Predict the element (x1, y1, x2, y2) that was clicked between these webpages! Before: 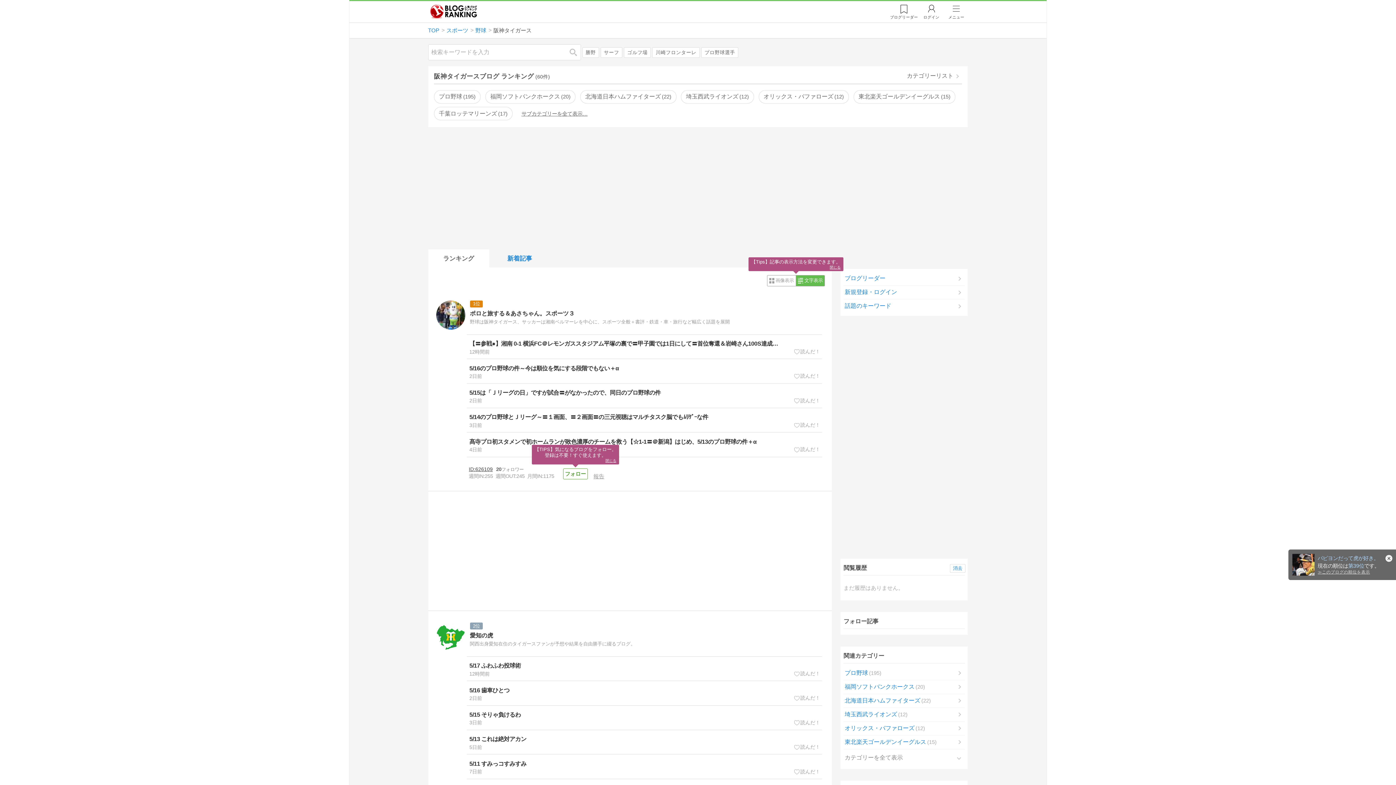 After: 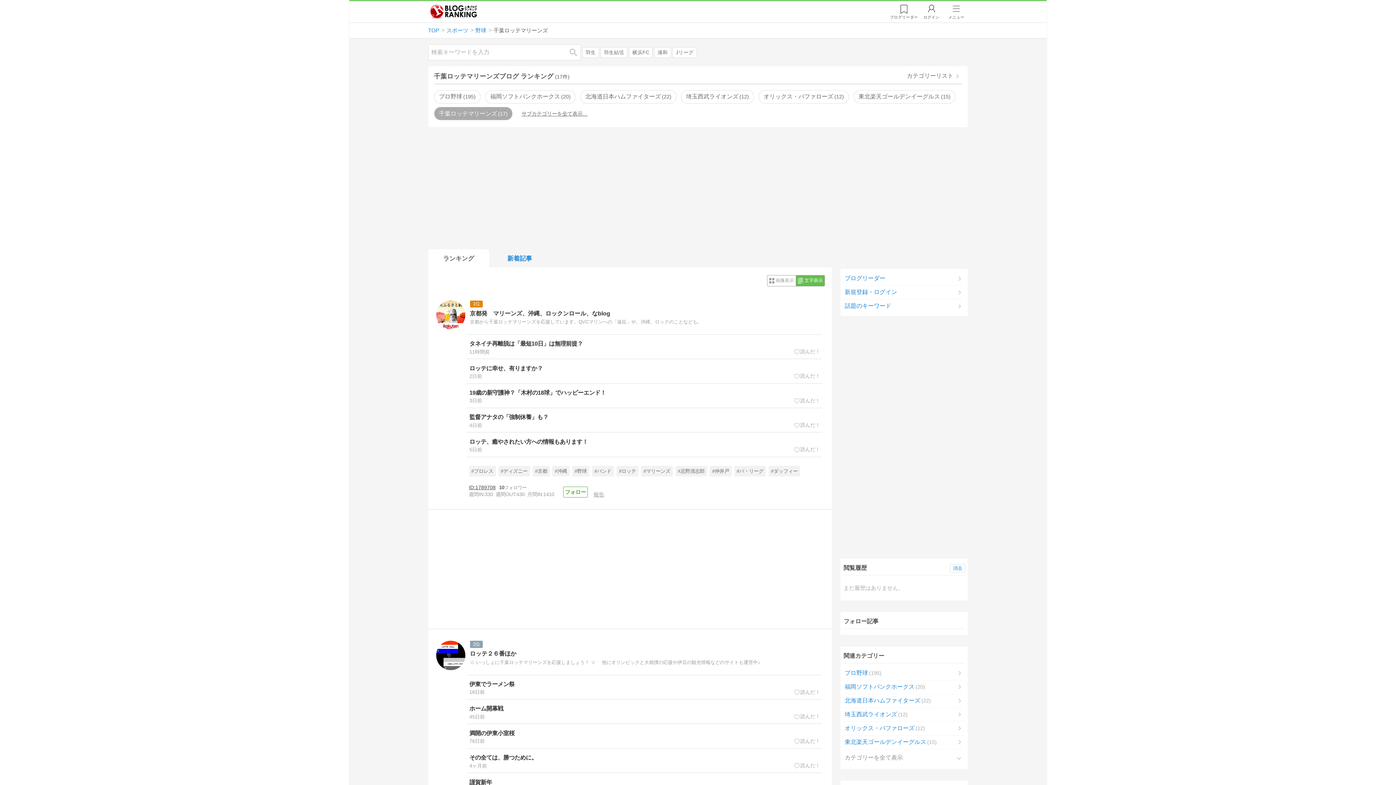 Action: label: 千葉ロッテマリーンズ17 bbox: (434, 106, 512, 120)